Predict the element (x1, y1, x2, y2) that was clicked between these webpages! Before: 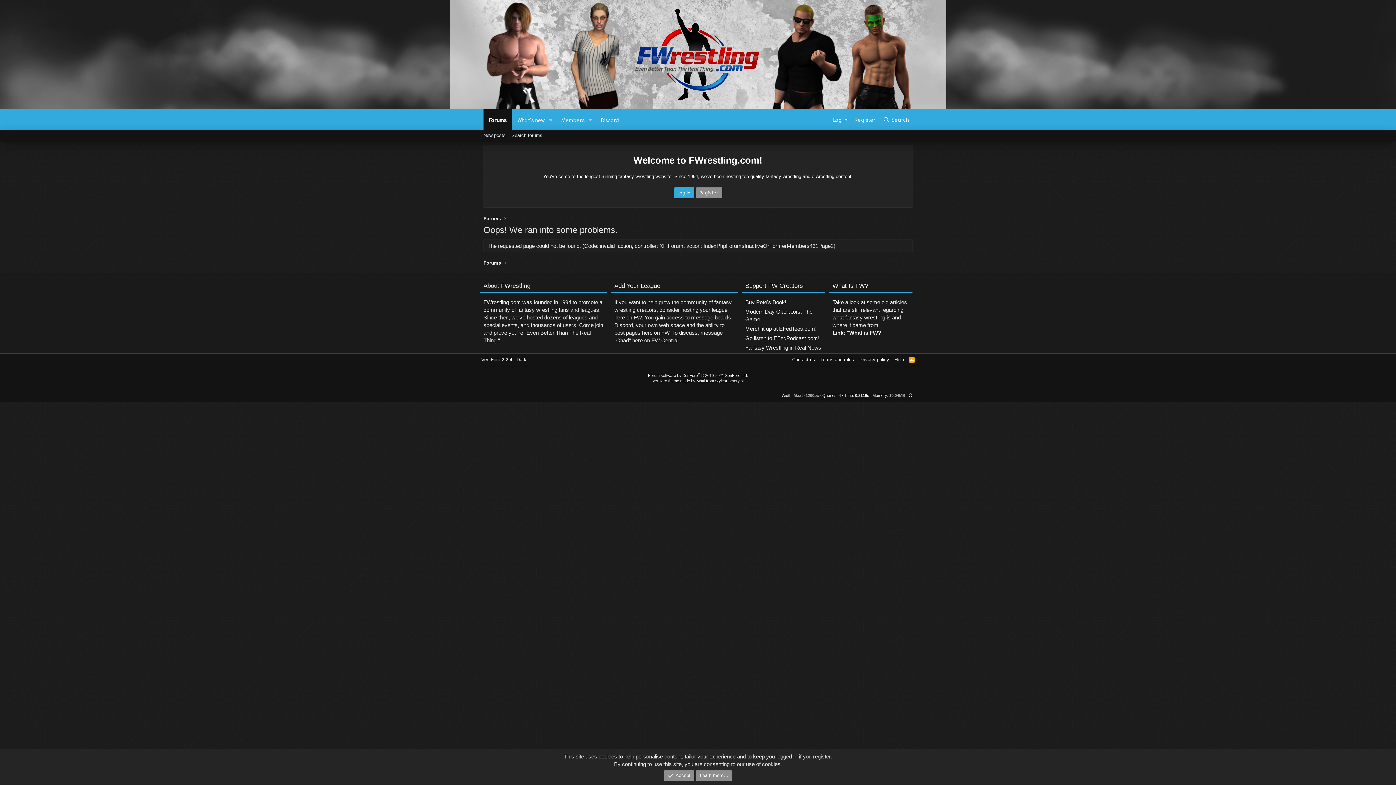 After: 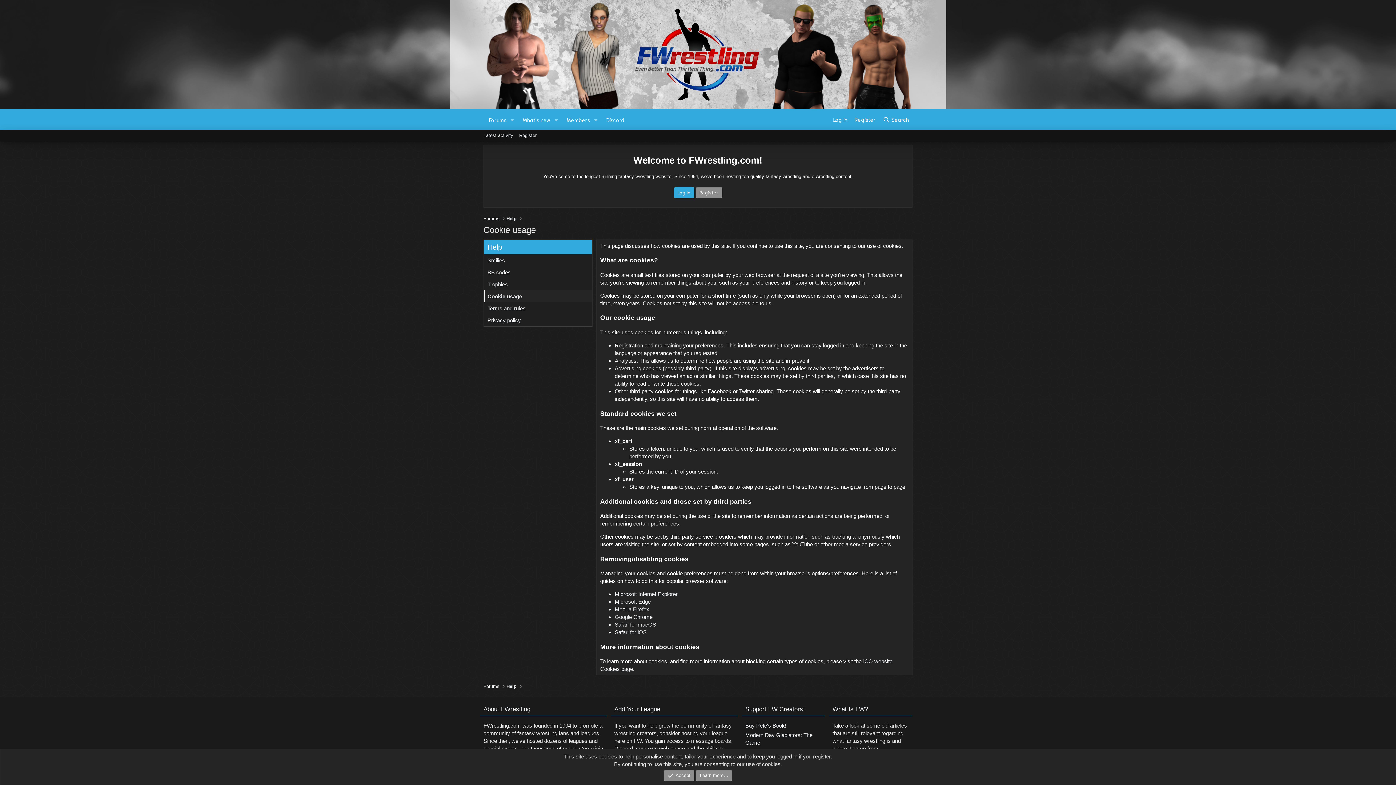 Action: label: Learn more… bbox: (696, 770, 732, 781)